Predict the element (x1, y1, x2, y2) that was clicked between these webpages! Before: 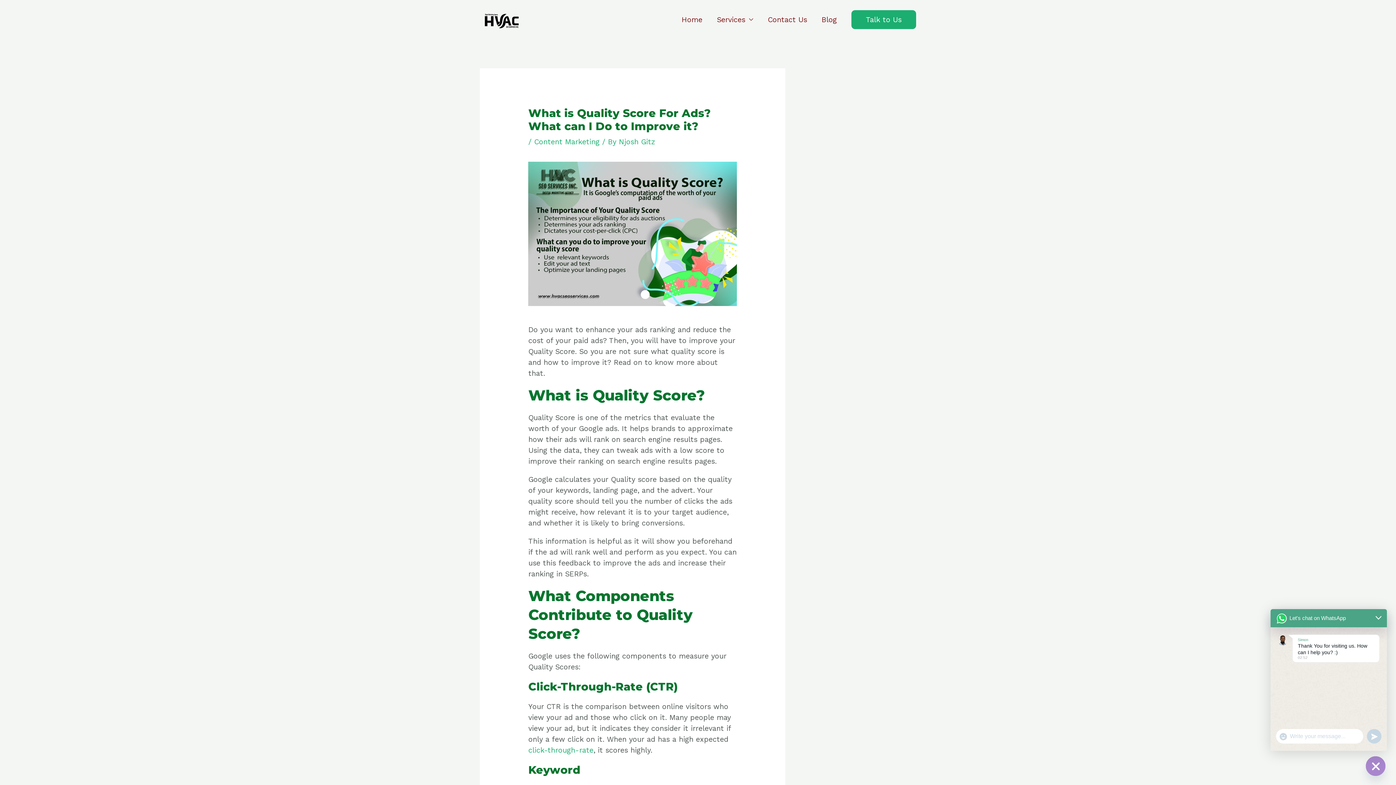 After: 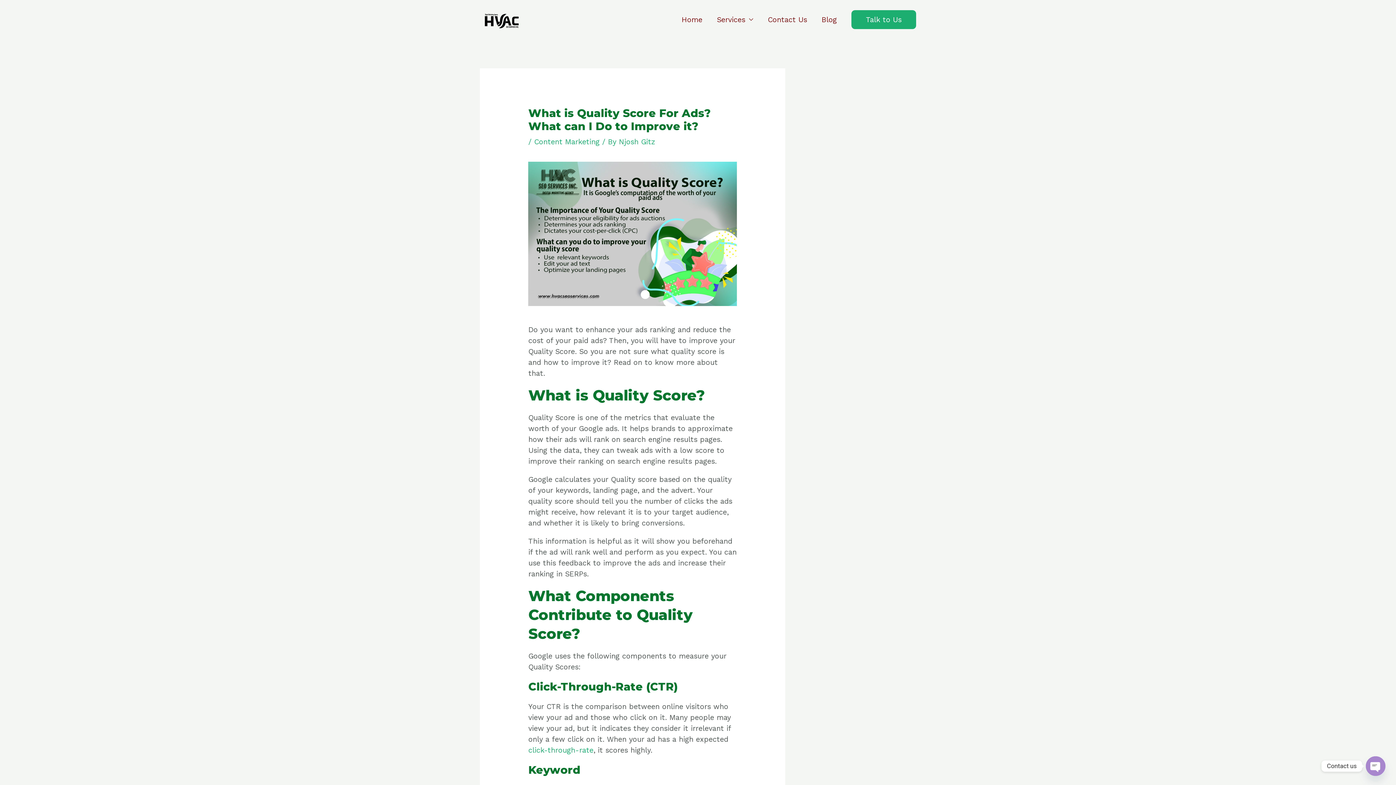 Action: bbox: (1367, 729, 1381, 744) label: undefined